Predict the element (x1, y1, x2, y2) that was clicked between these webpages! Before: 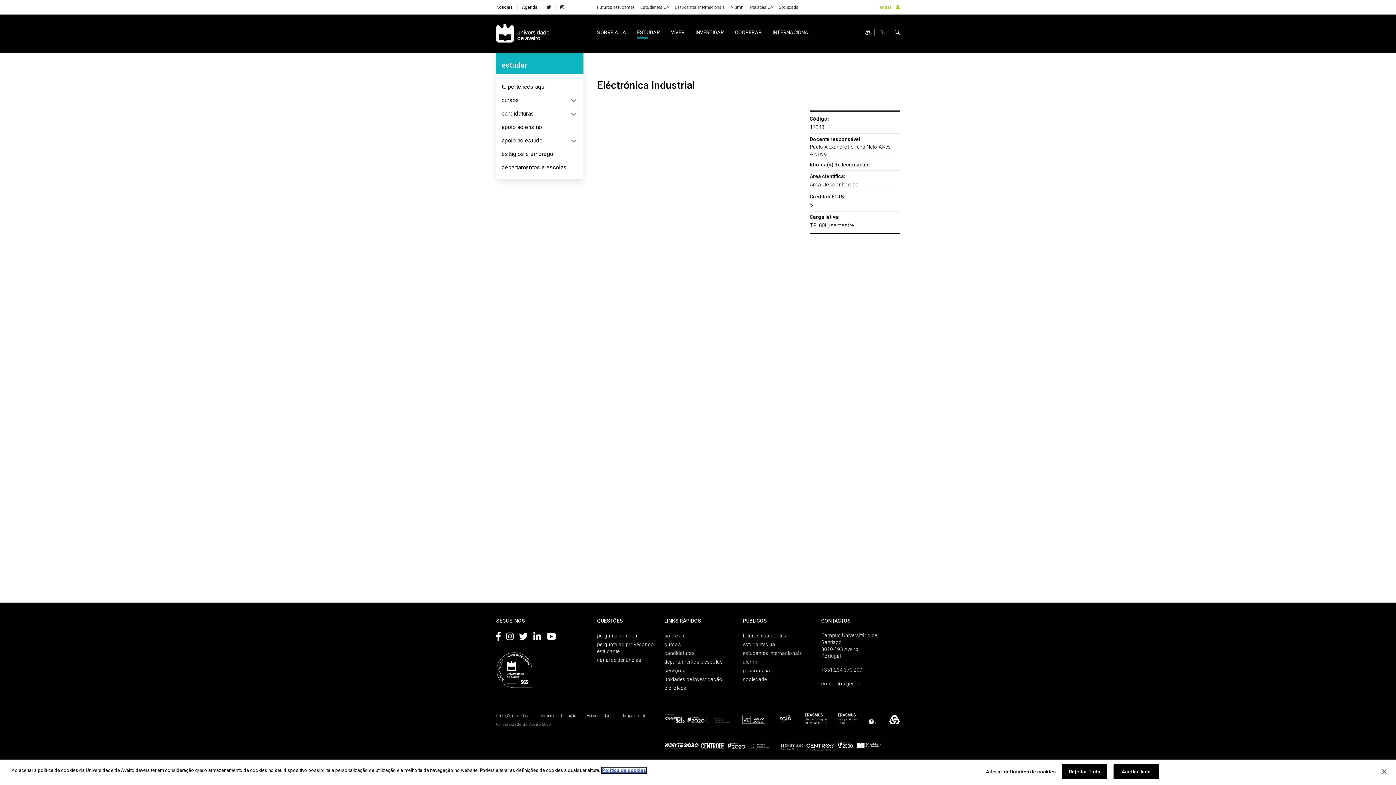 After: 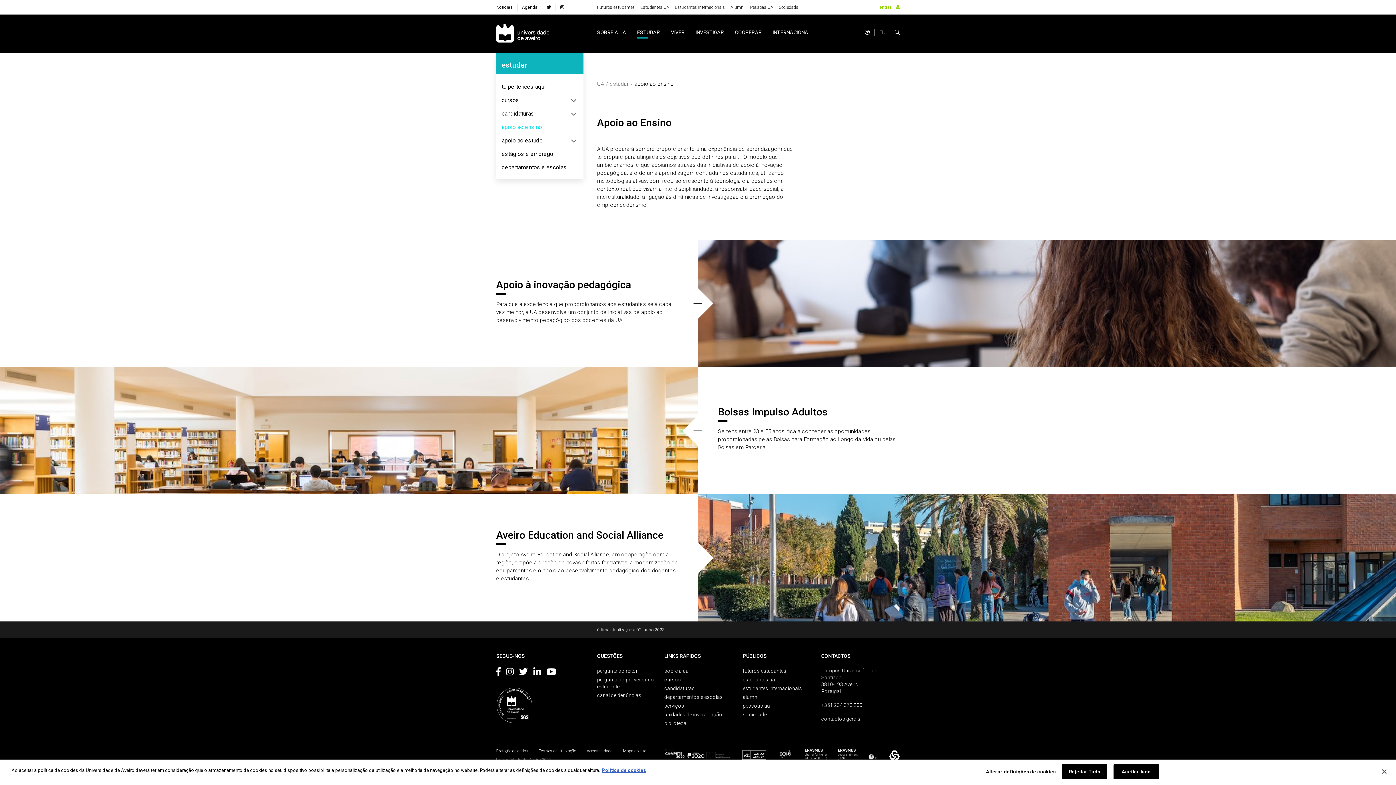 Action: bbox: (501, 123, 542, 130) label: apoio ao ensino